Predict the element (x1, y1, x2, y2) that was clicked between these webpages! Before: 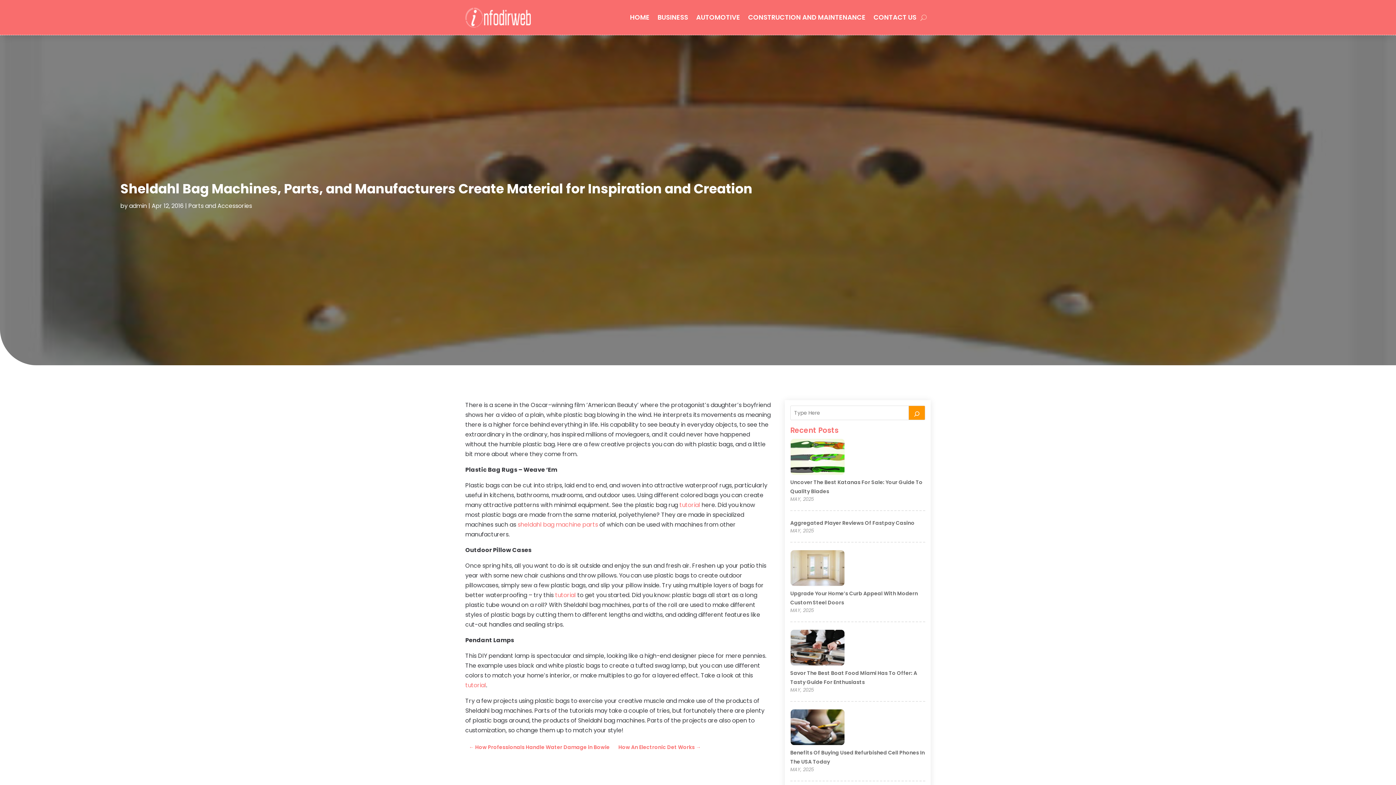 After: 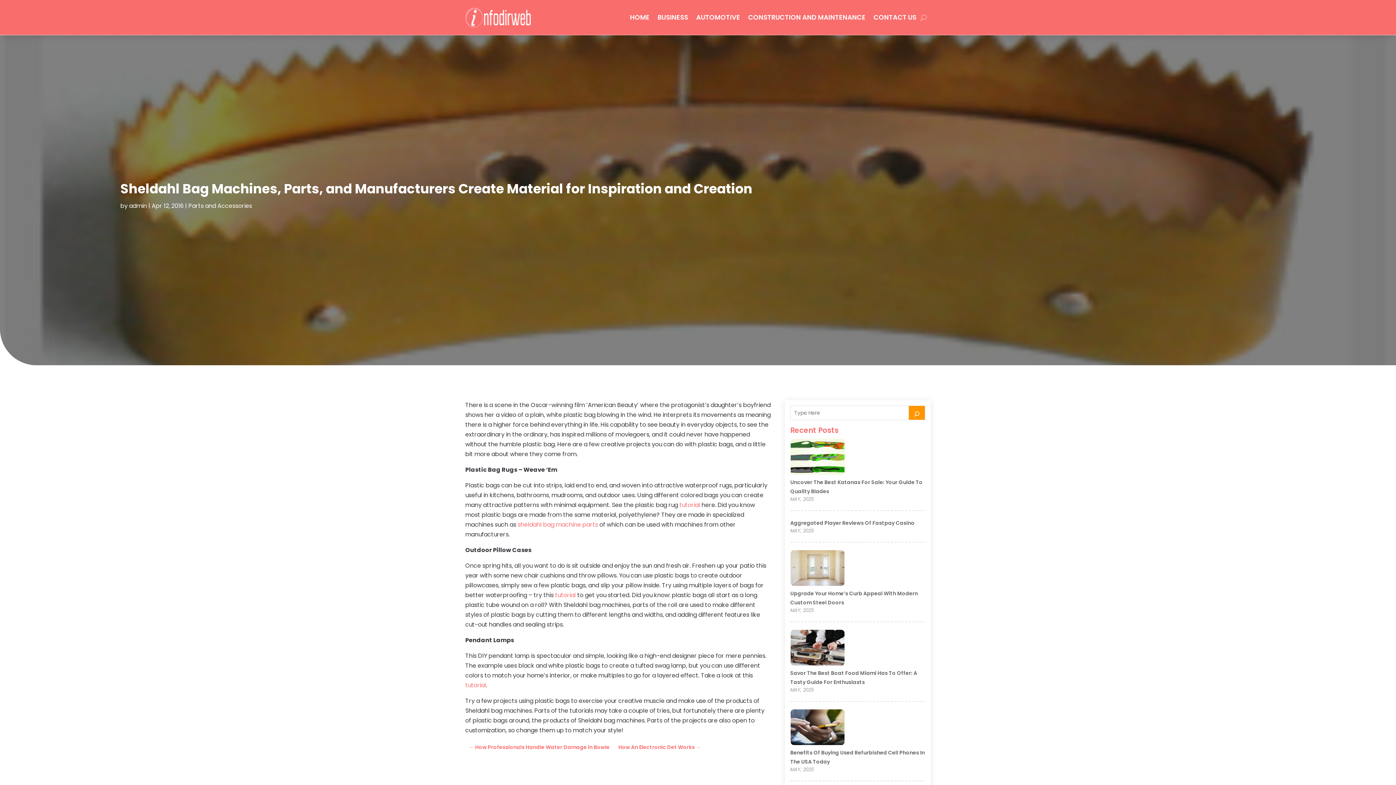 Action: bbox: (679, 501, 700, 509) label: tutorial